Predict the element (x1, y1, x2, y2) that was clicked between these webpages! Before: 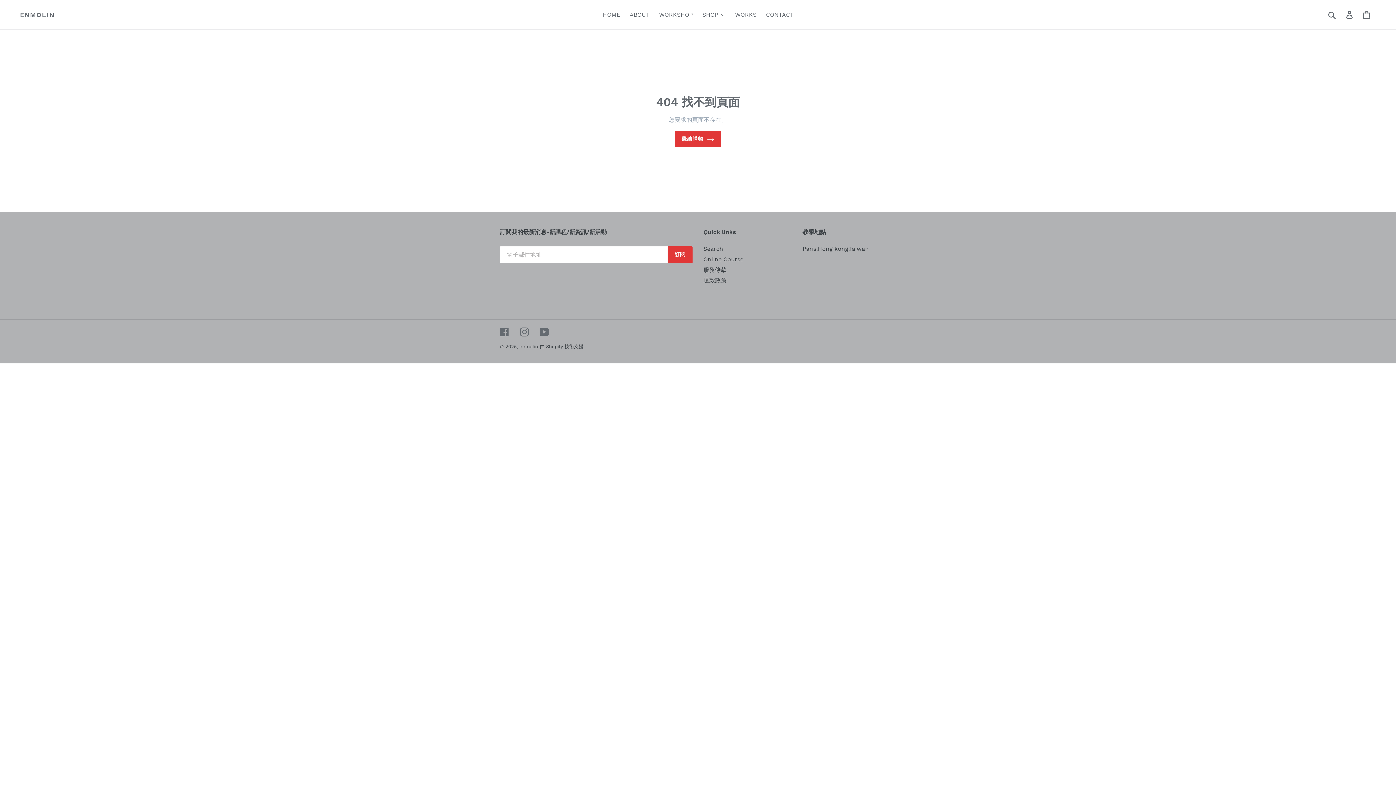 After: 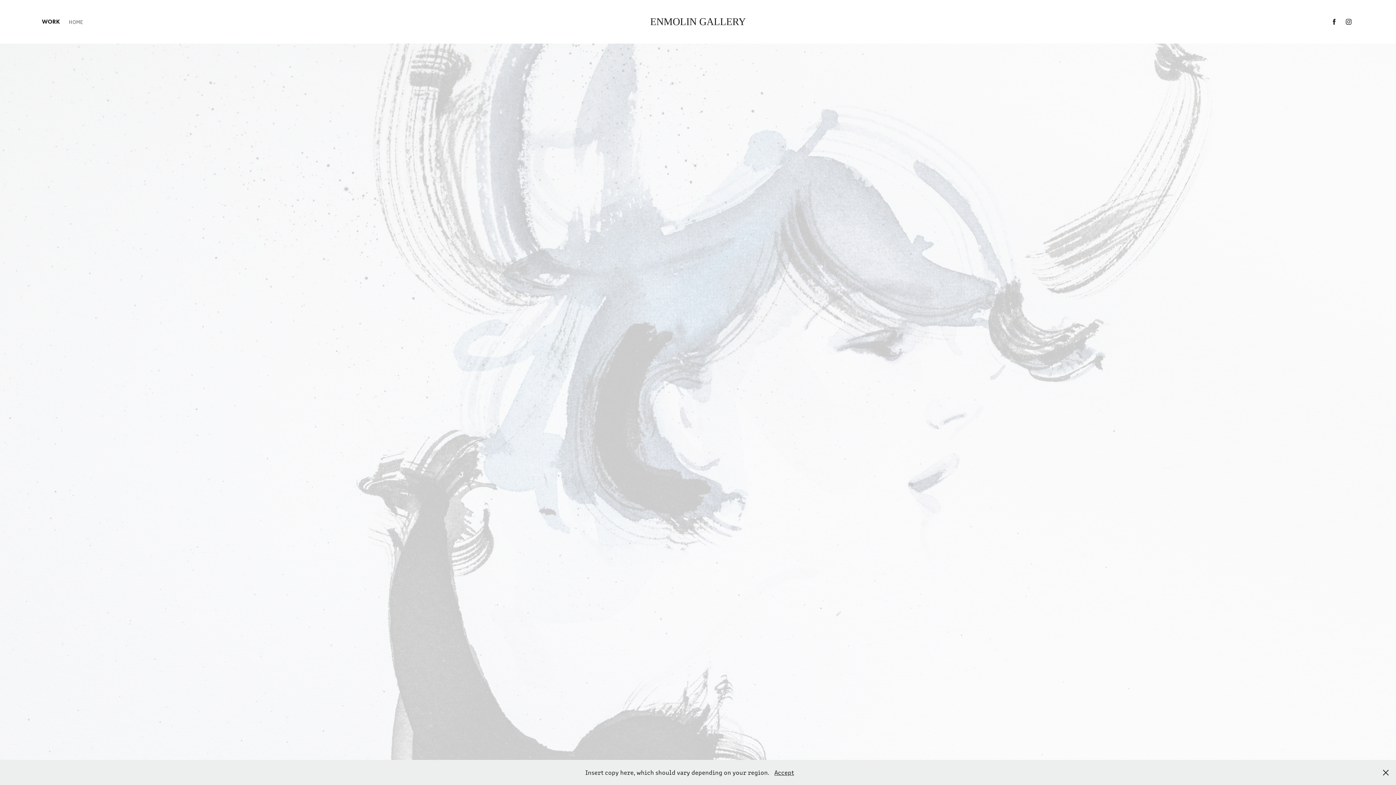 Action: label: WORKS bbox: (730, 9, 761, 20)